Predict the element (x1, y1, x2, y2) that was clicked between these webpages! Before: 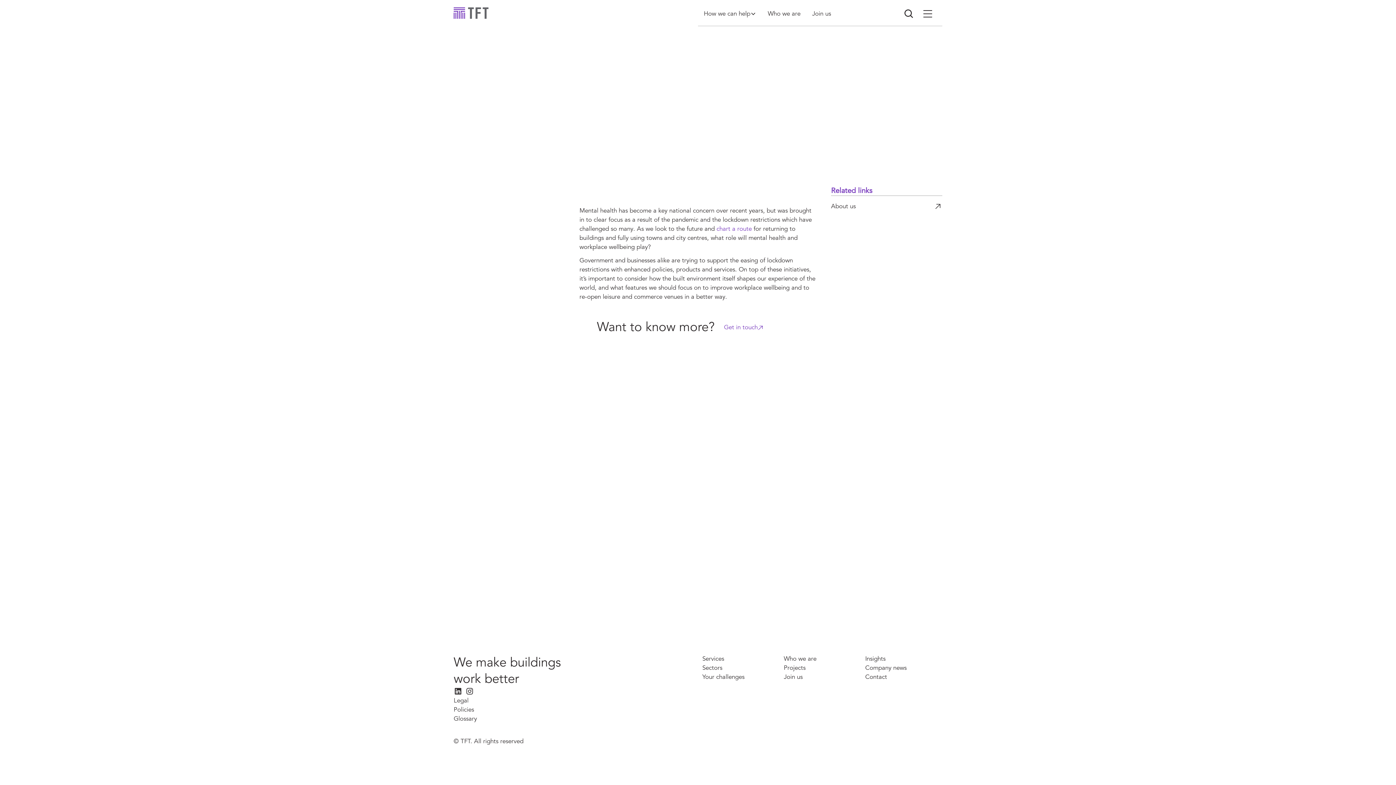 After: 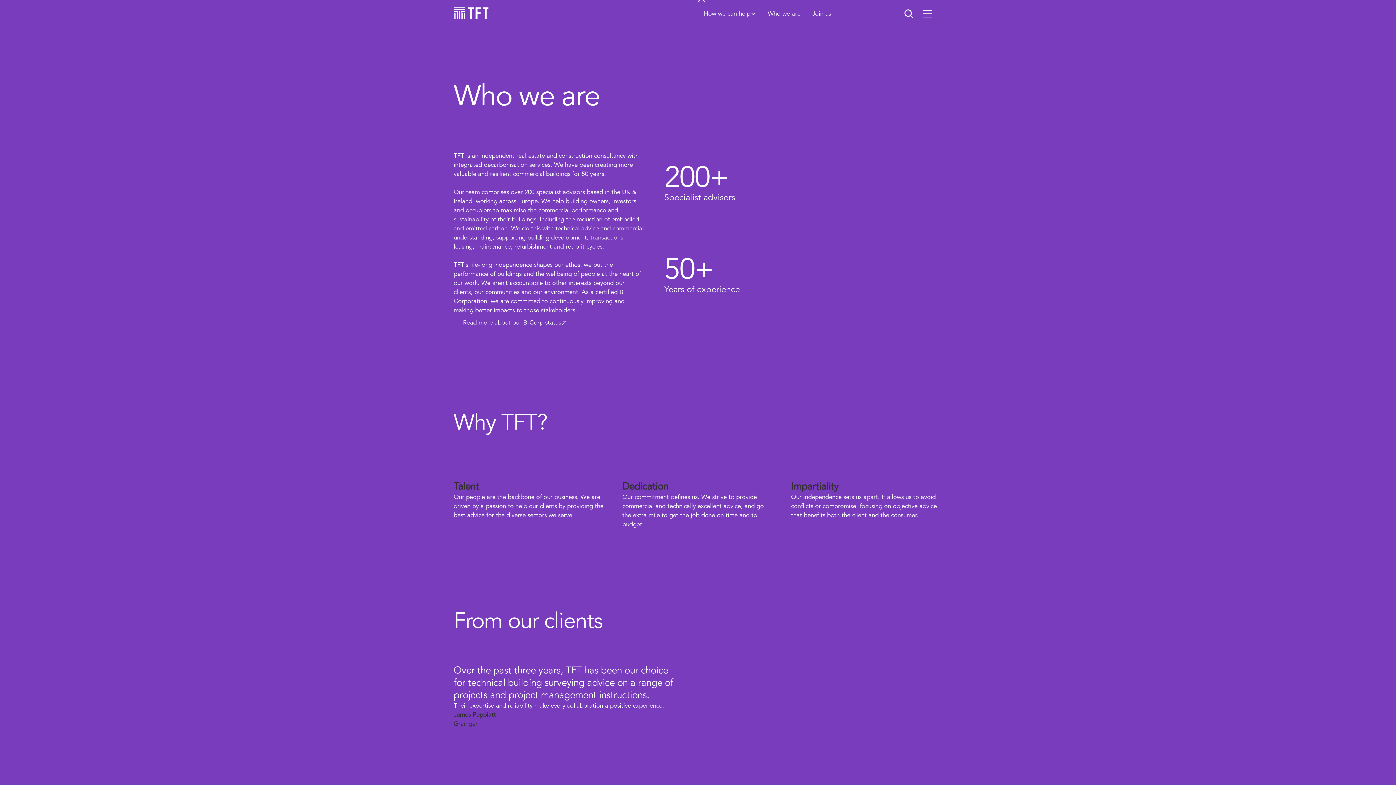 Action: label: Who we are bbox: (768, 9, 800, 18)